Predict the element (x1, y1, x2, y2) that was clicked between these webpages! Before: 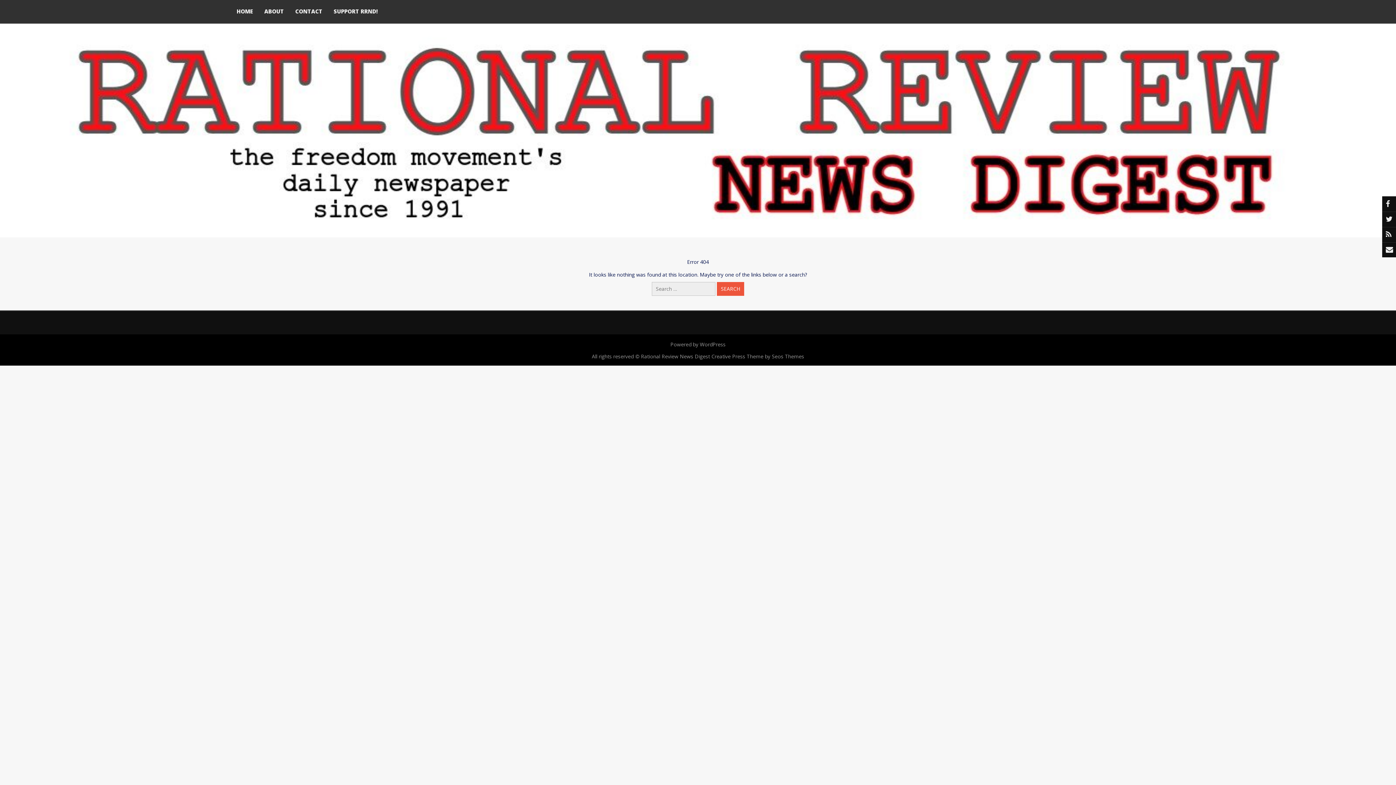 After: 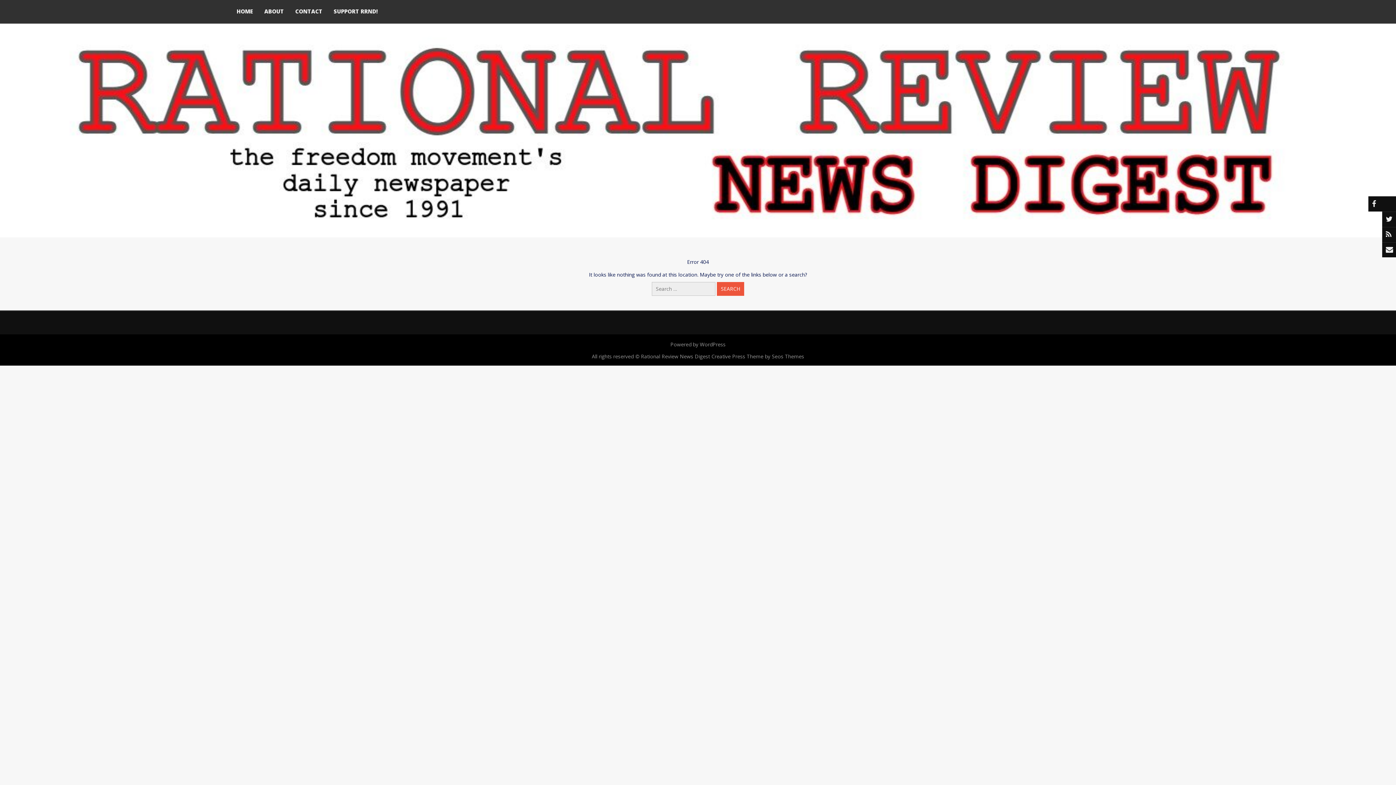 Action: bbox: (1382, 196, 1400, 211)